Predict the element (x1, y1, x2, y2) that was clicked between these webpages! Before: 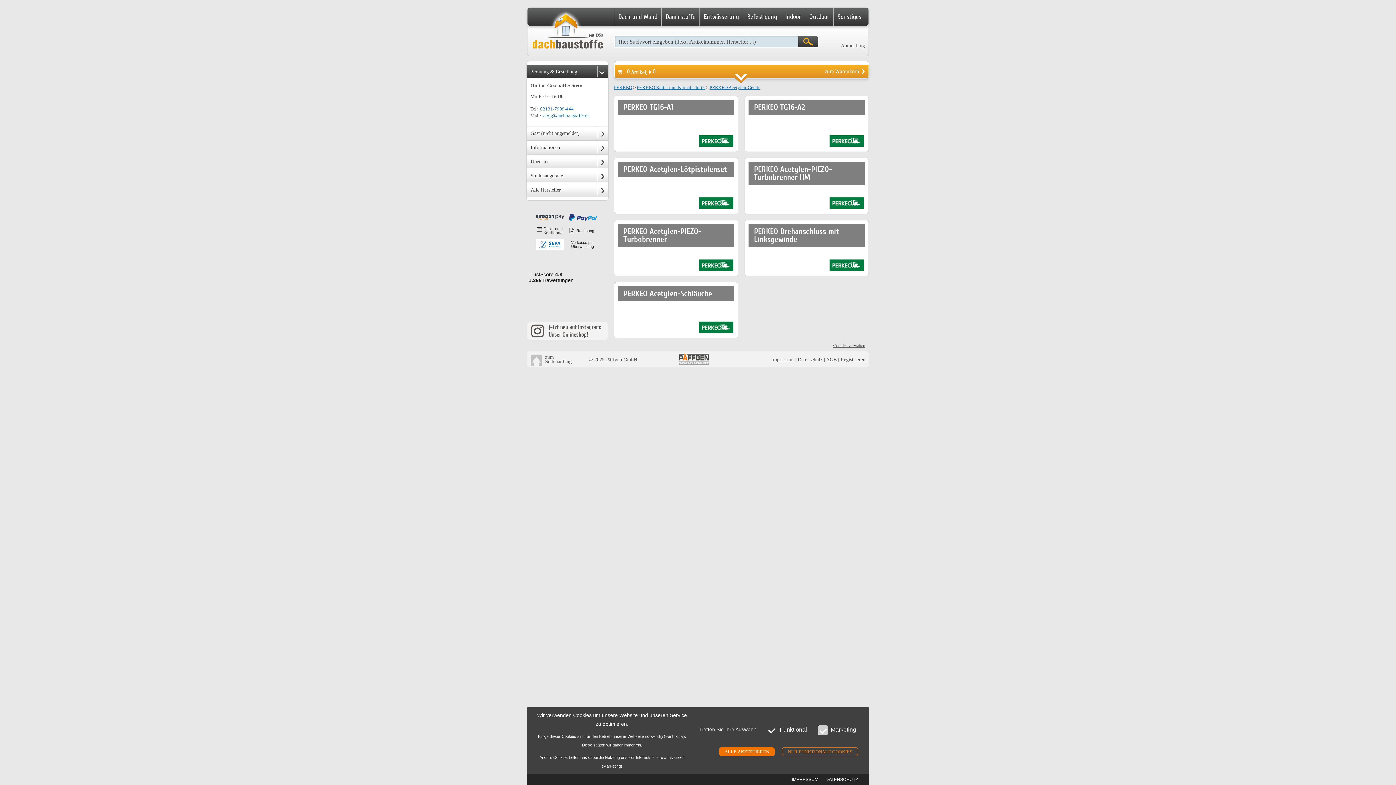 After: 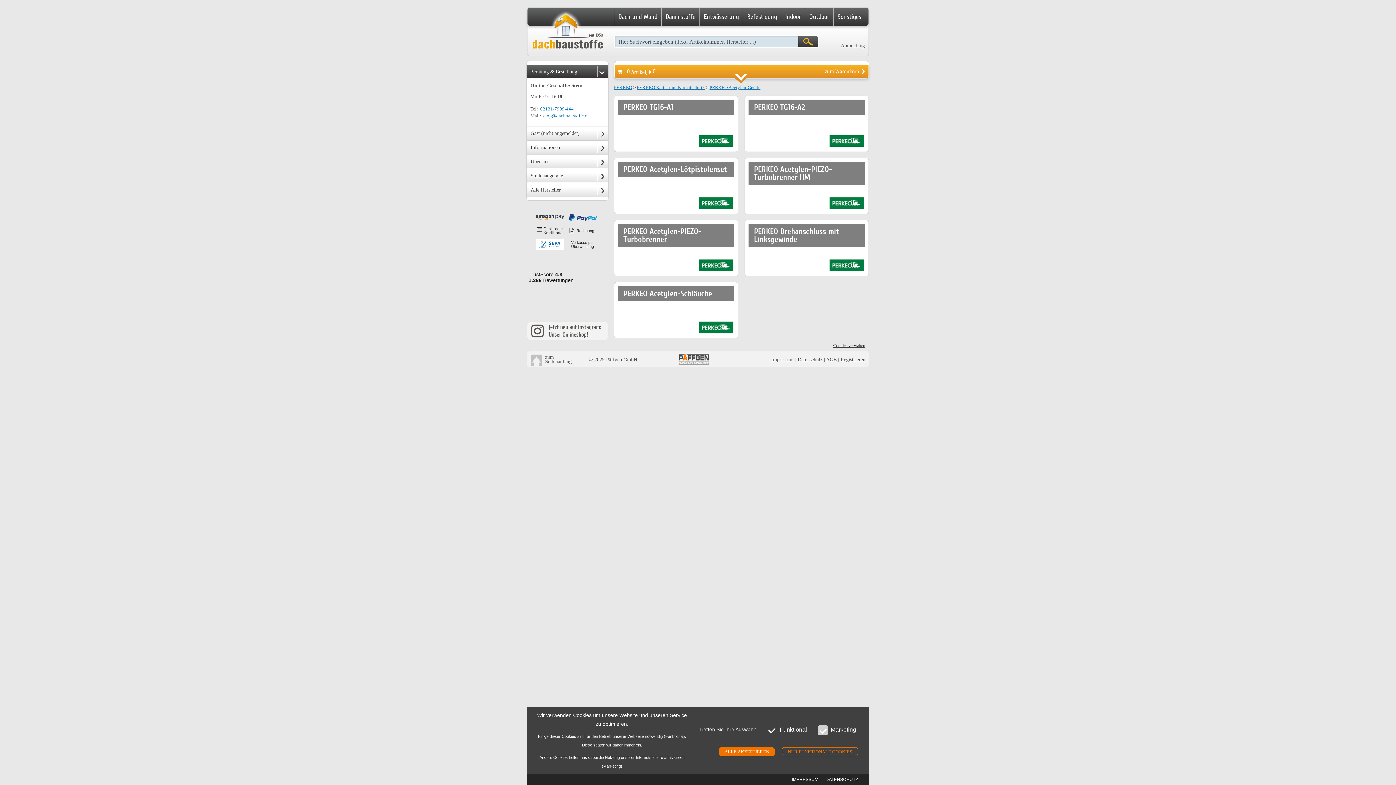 Action: label: Cookies verwalten bbox: (833, 342, 865, 348)